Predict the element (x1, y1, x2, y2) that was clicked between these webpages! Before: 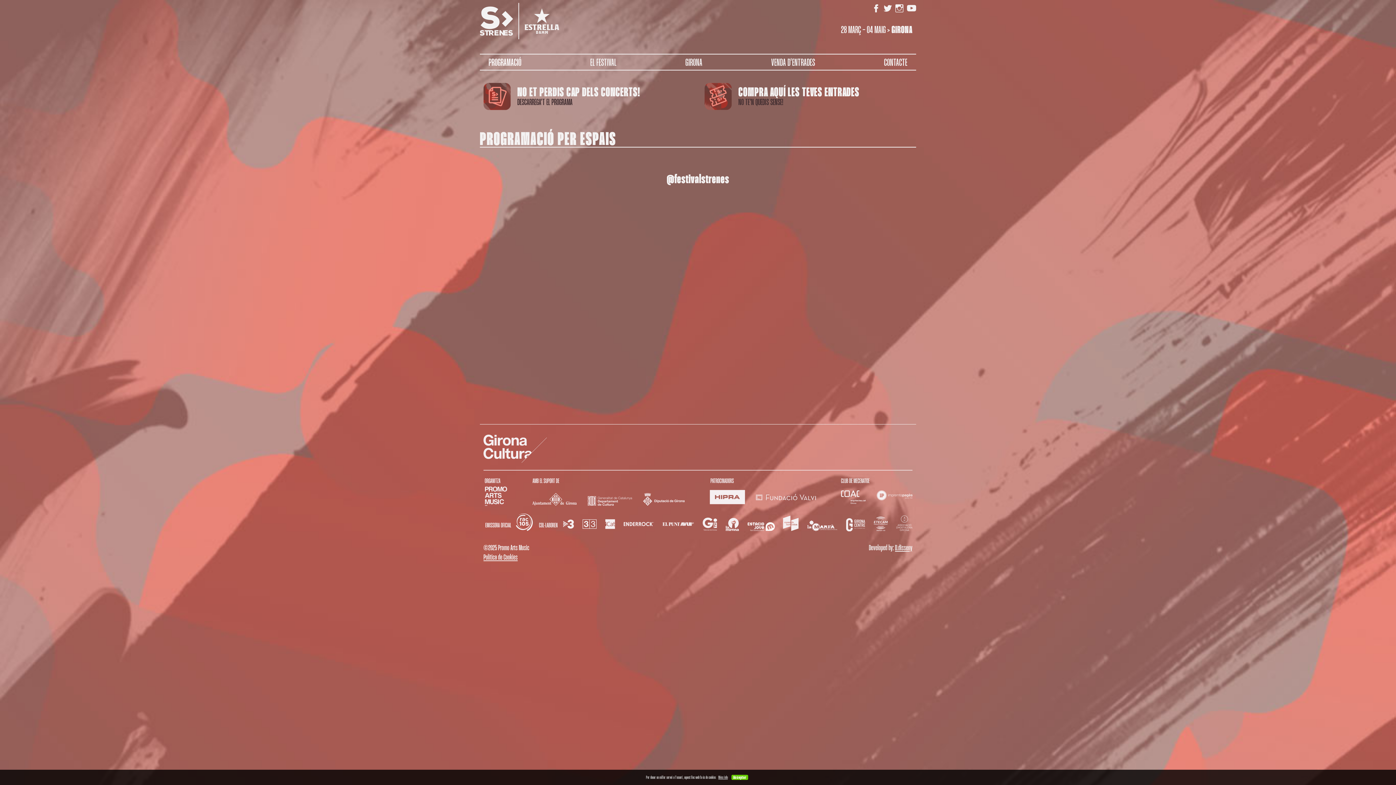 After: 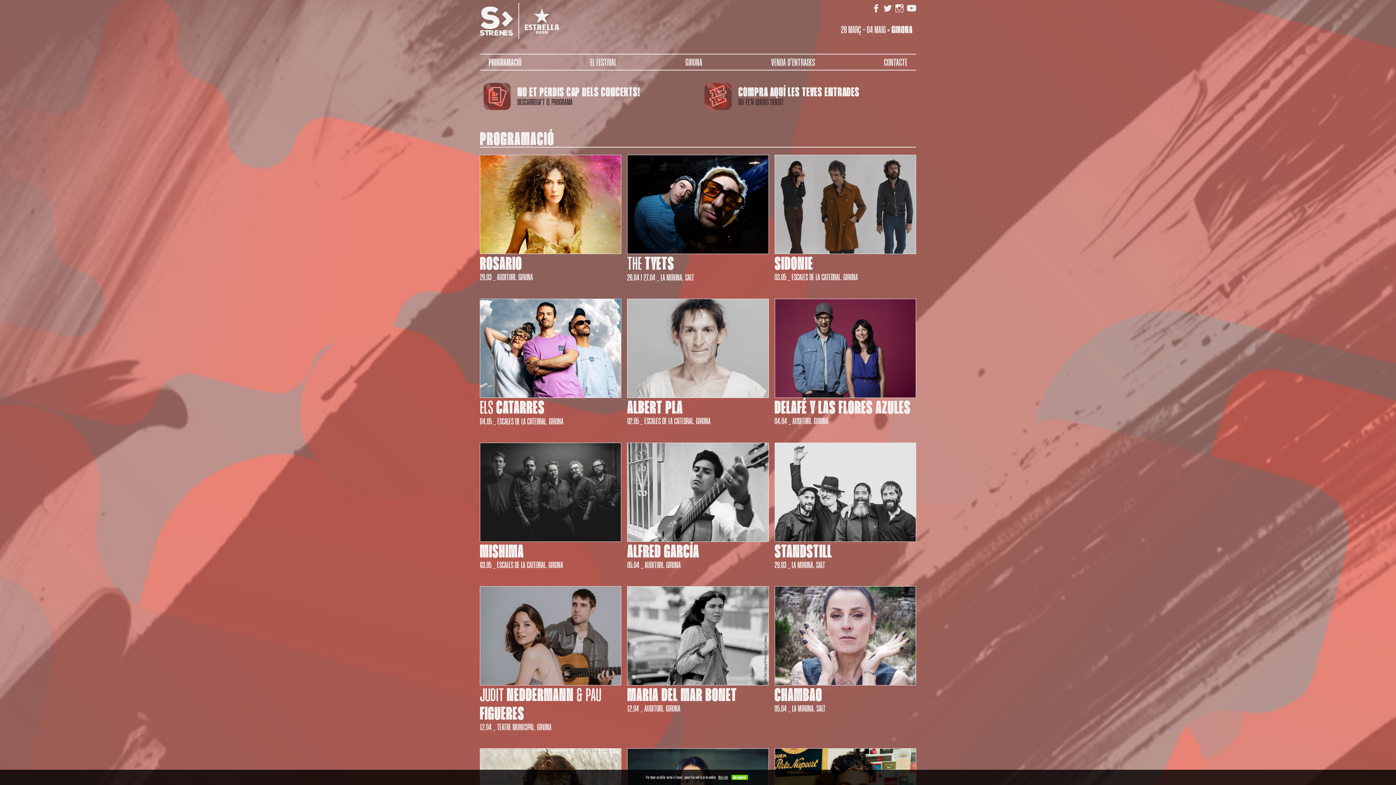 Action: bbox: (480, 2, 519, 39)